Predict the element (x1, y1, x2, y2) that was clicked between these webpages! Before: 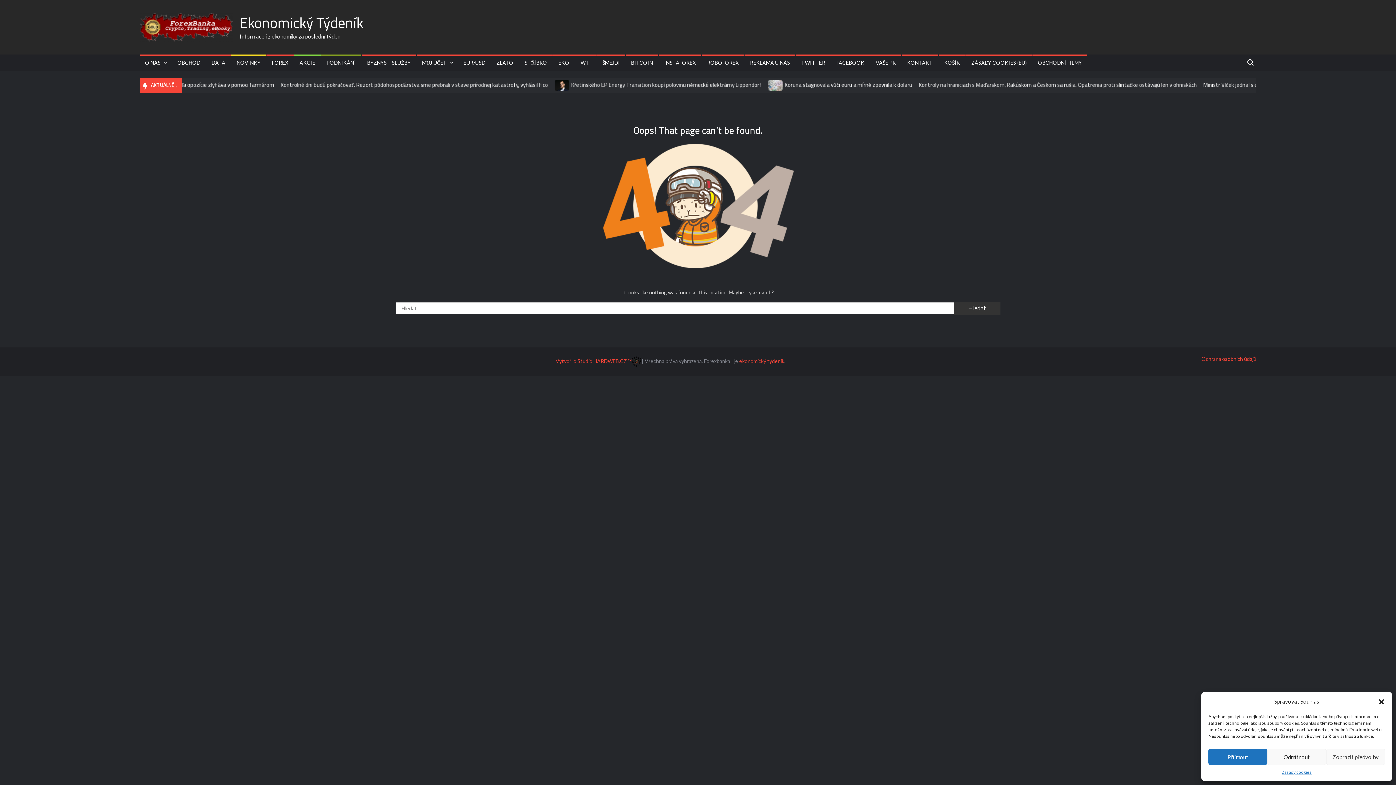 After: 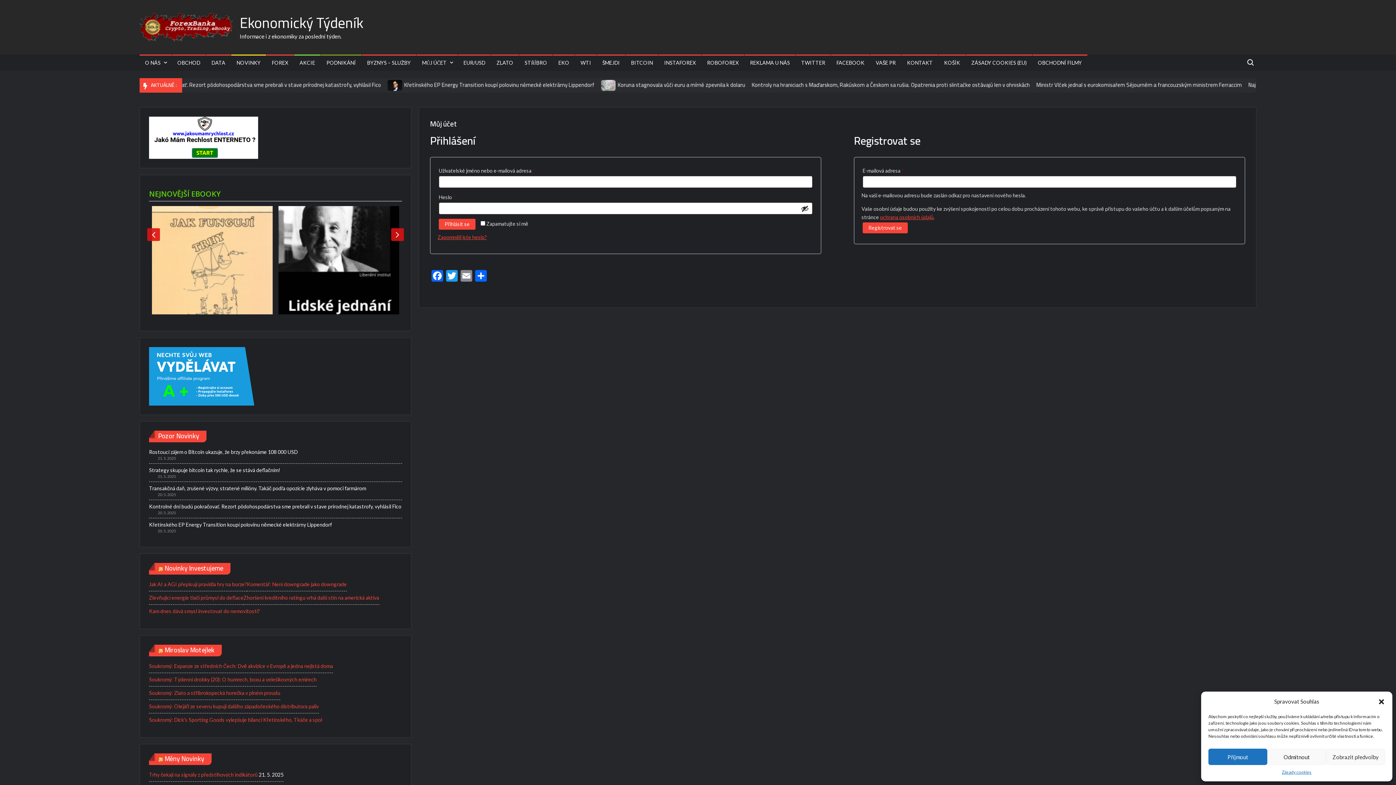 Action: bbox: (416, 54, 457, 70) label: MŮJ ÚČET